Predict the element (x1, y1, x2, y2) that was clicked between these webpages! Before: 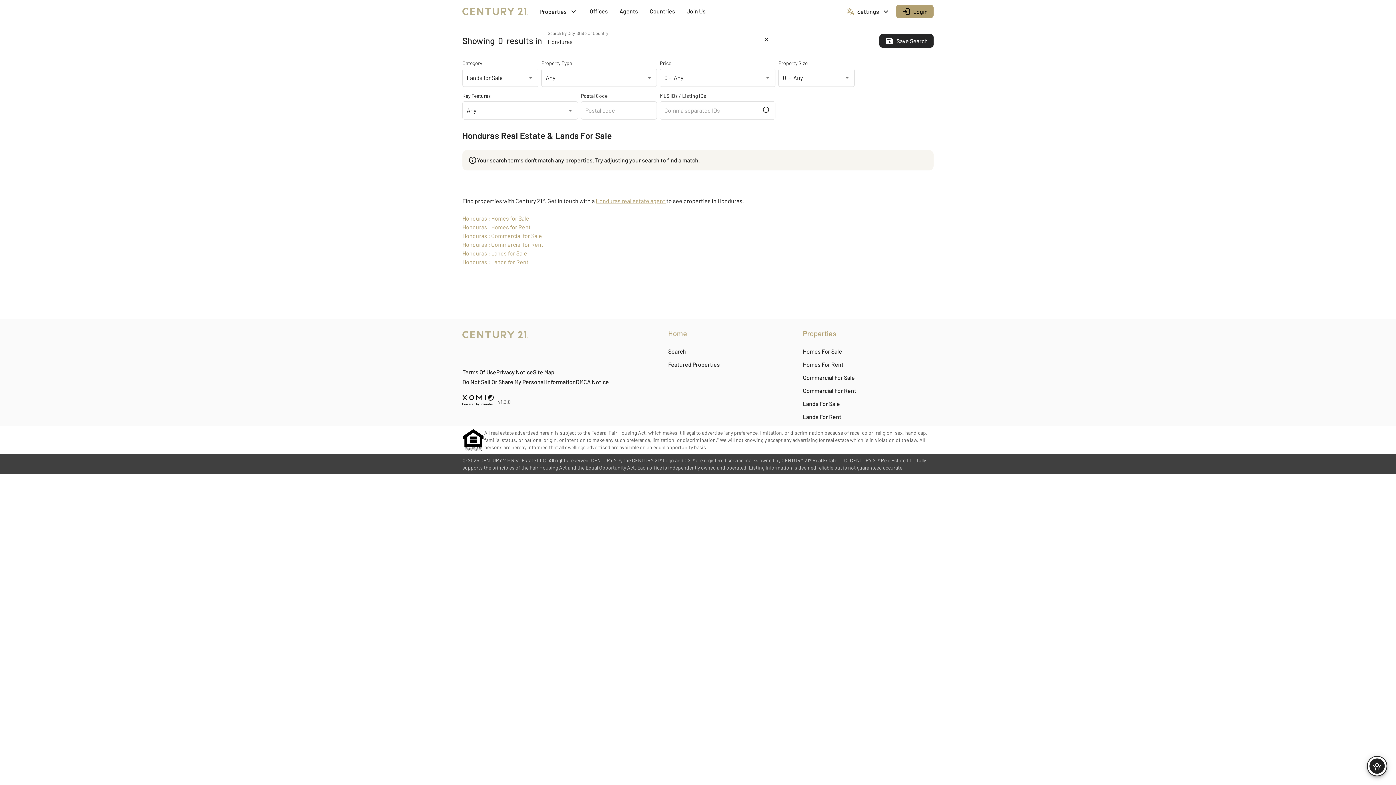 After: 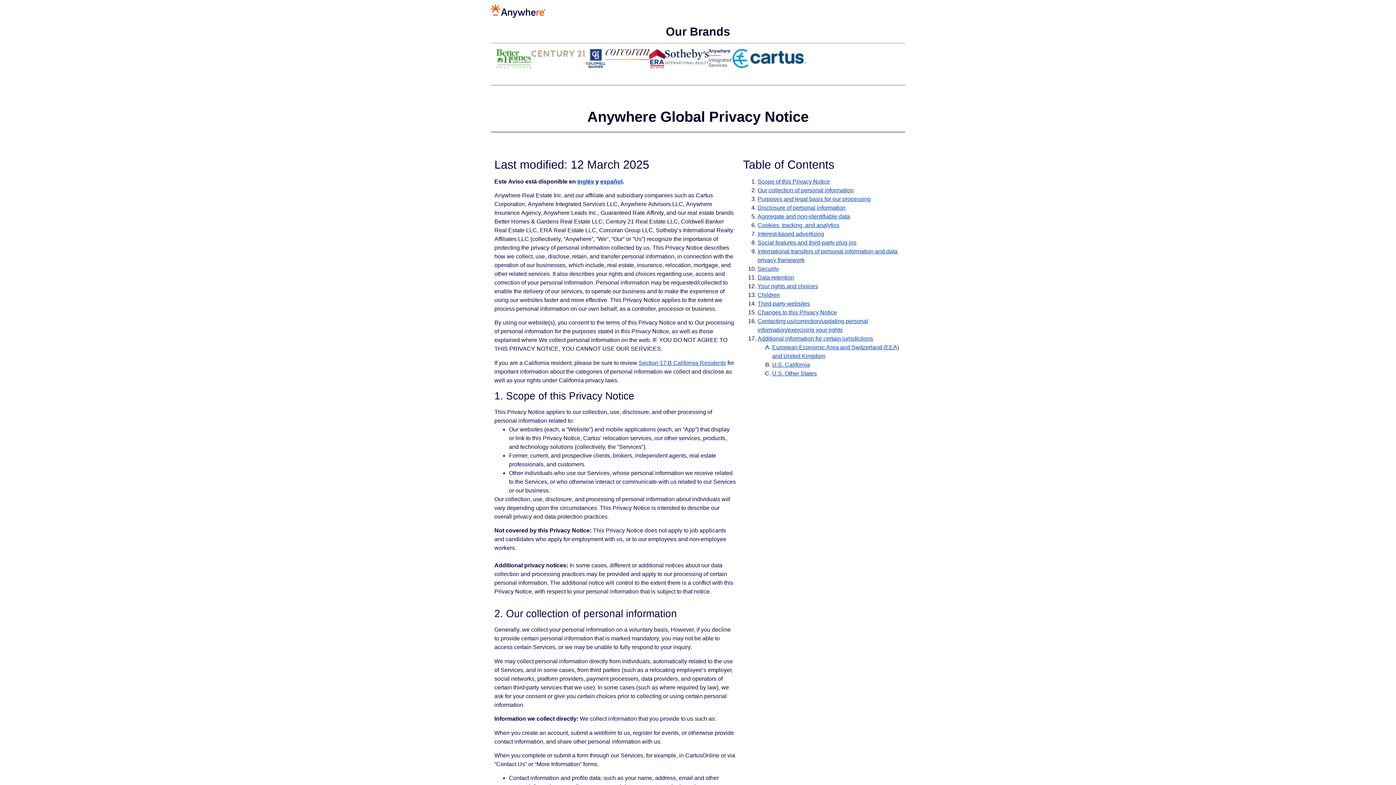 Action: bbox: (497, 367, 534, 377) label: Privacy Notice